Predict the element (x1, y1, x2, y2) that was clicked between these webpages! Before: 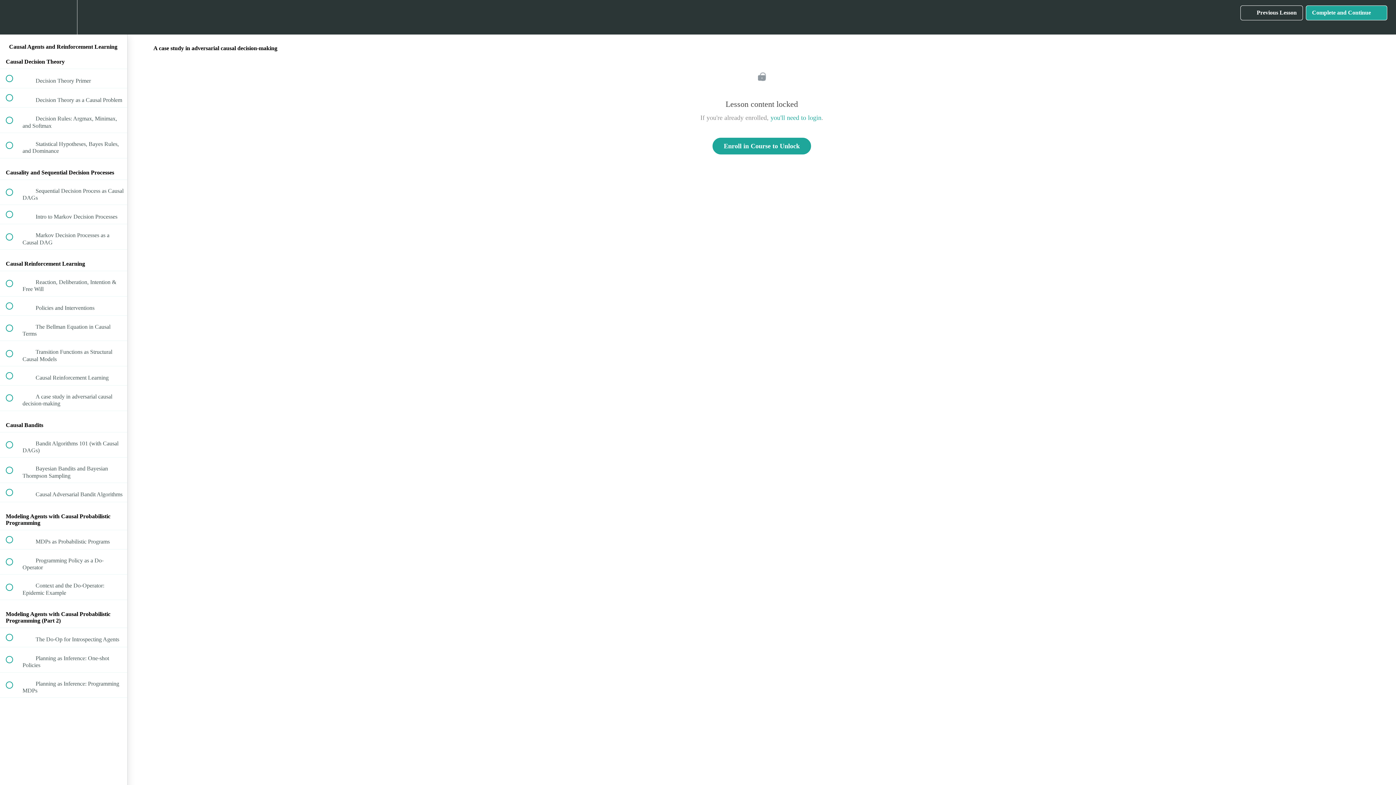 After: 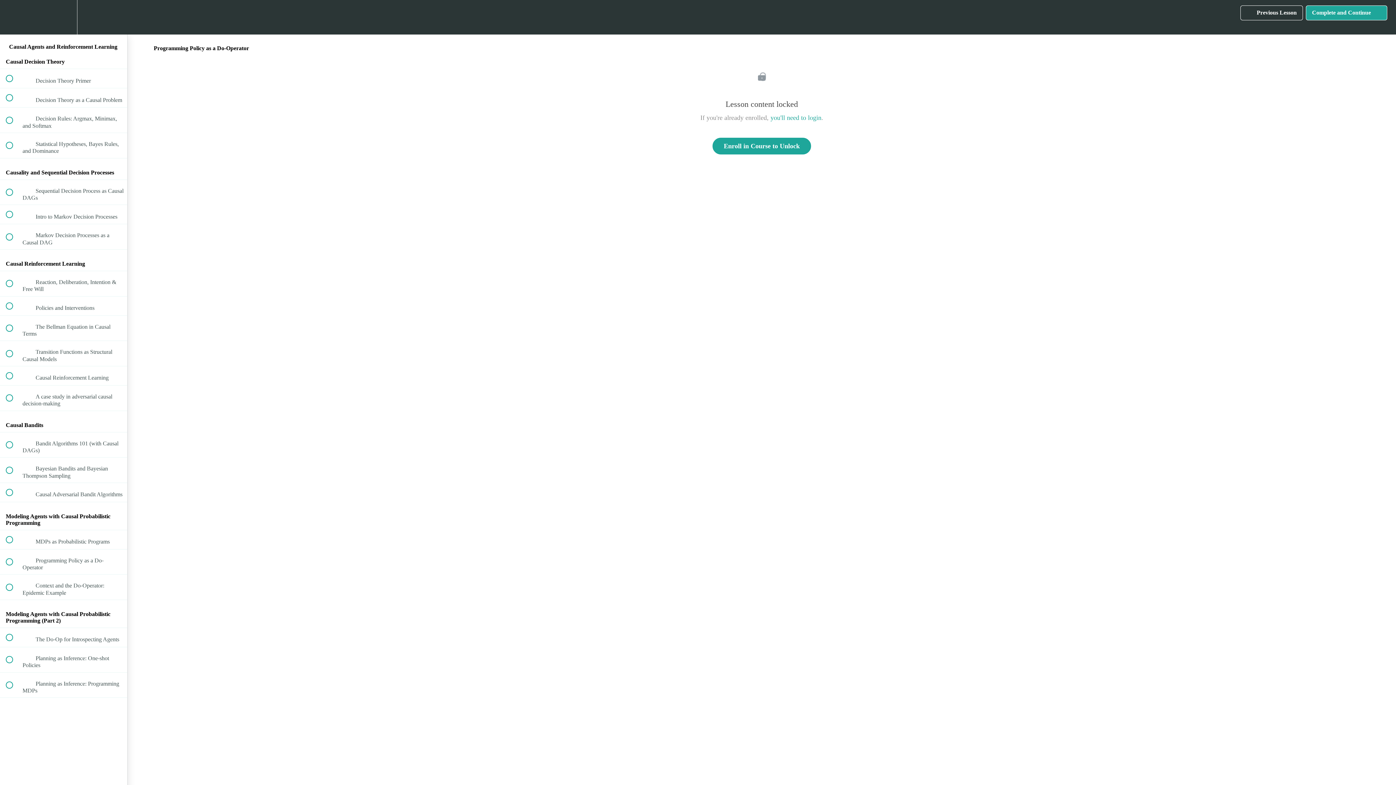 Action: bbox: (0, 549, 127, 574) label:  
 Programming Policy as a Do-Operator